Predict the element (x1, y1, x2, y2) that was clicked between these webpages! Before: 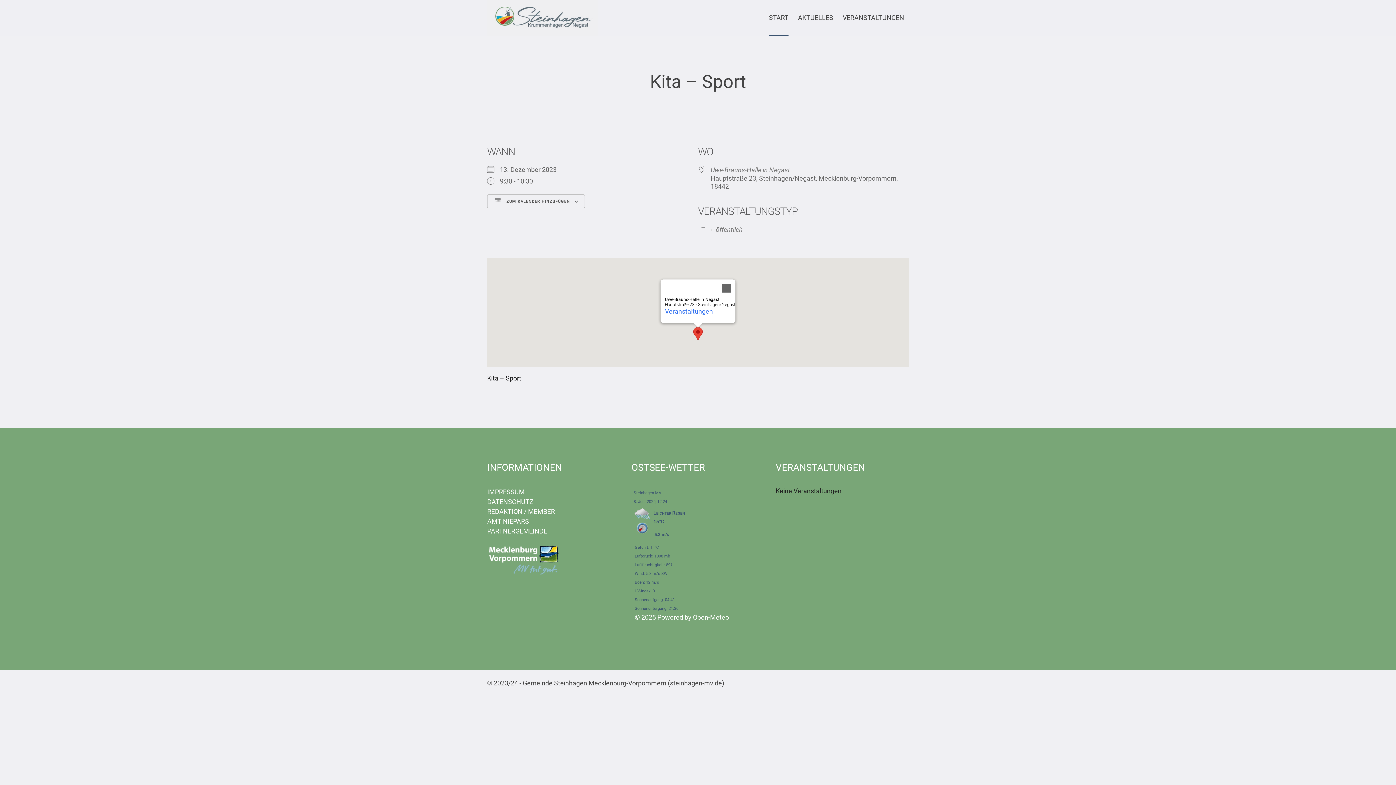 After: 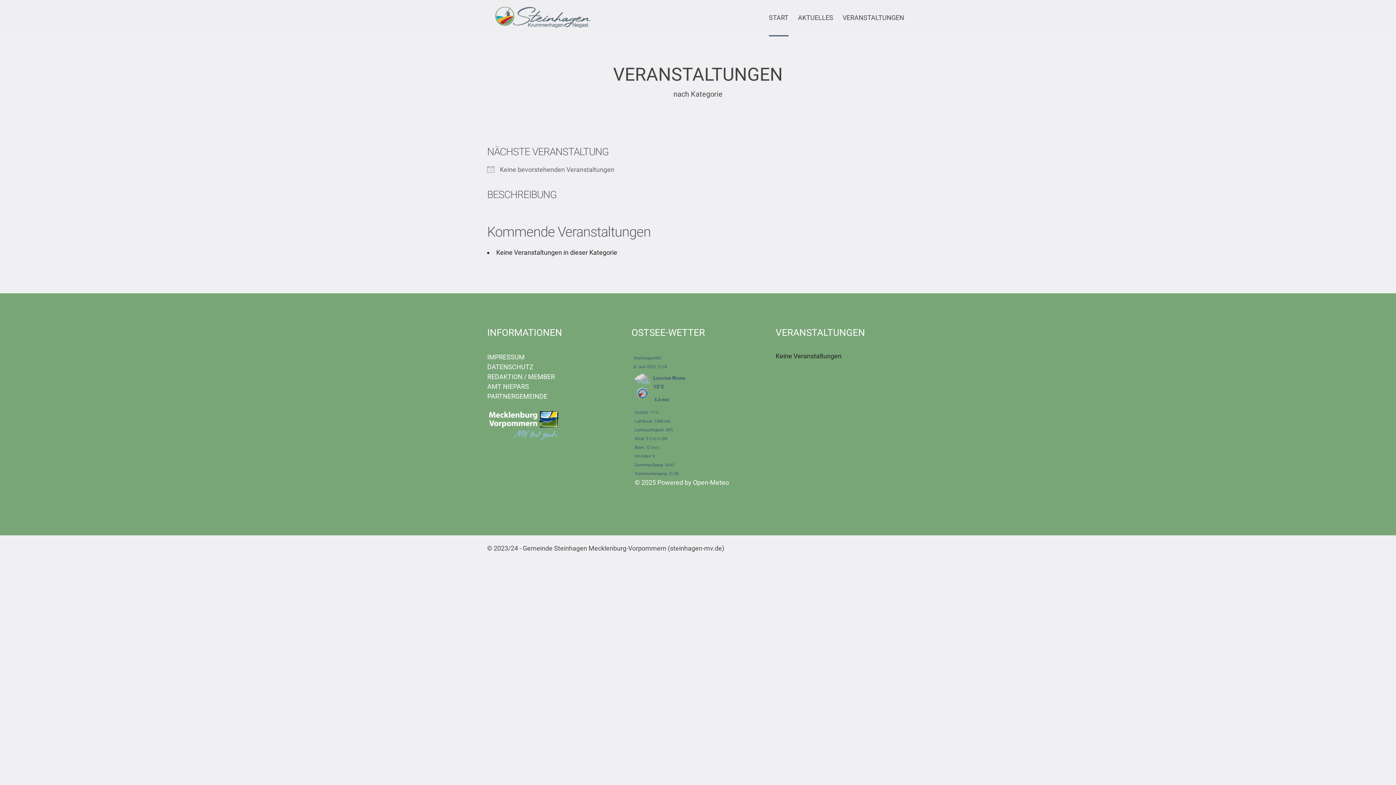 Action: bbox: (716, 225, 742, 233) label: öffentlich